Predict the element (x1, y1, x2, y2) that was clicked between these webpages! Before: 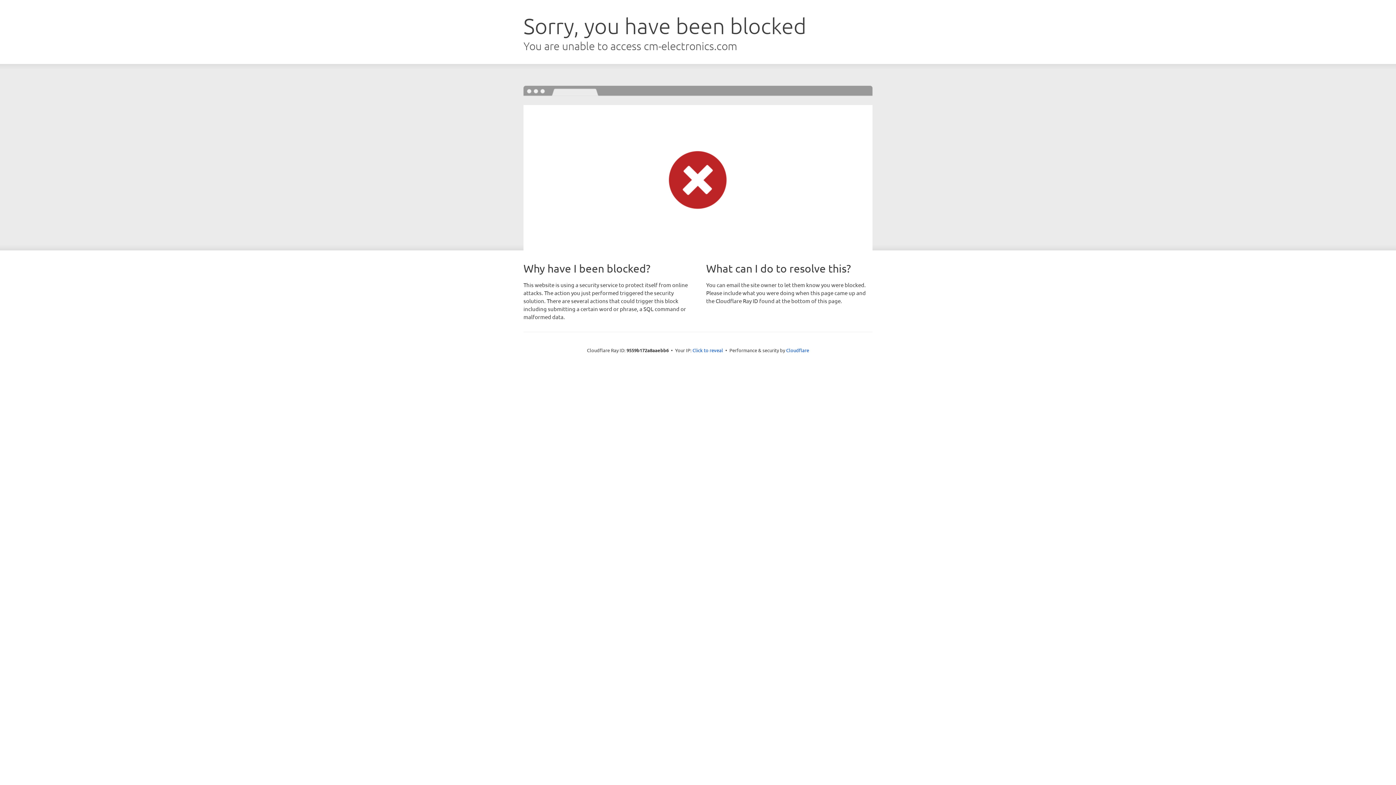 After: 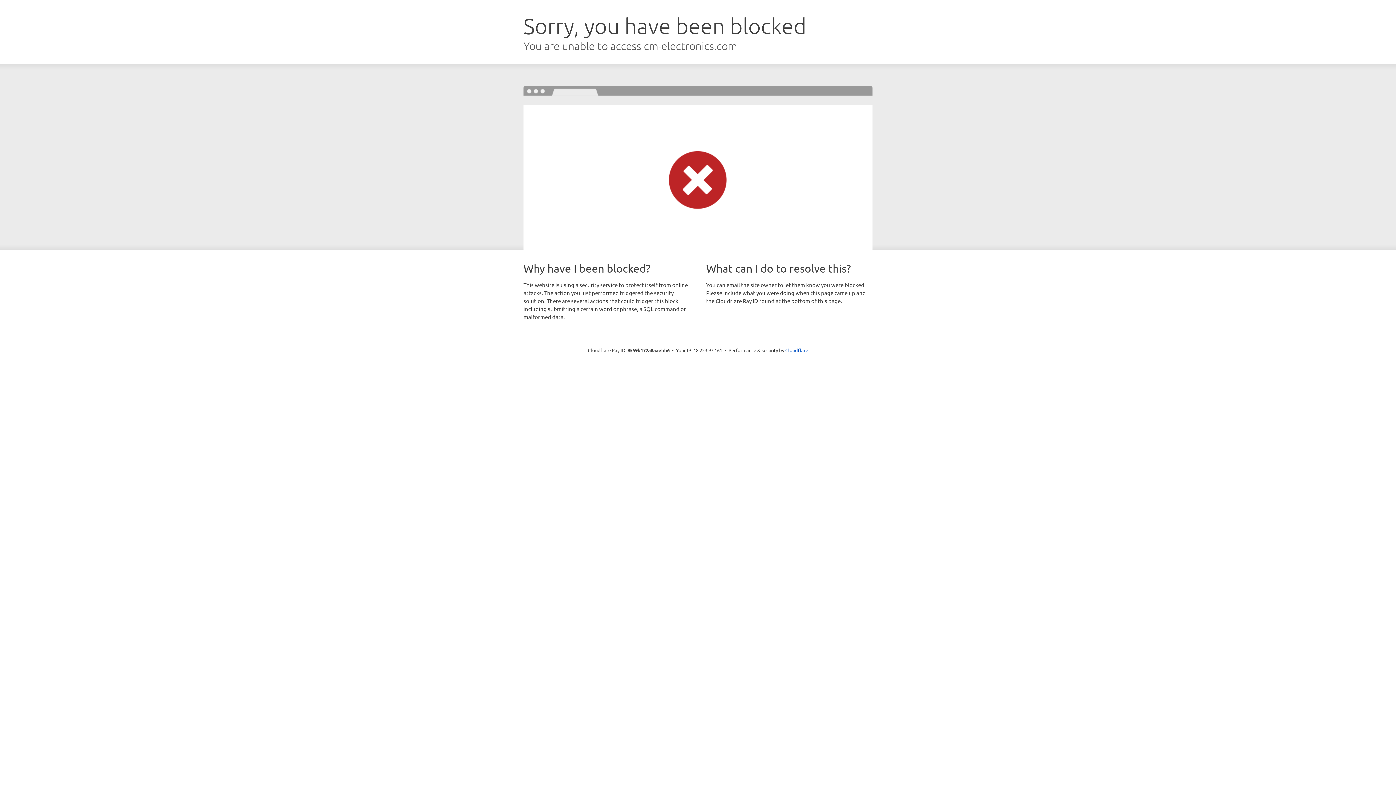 Action: bbox: (692, 346, 723, 353) label: Click to reveal